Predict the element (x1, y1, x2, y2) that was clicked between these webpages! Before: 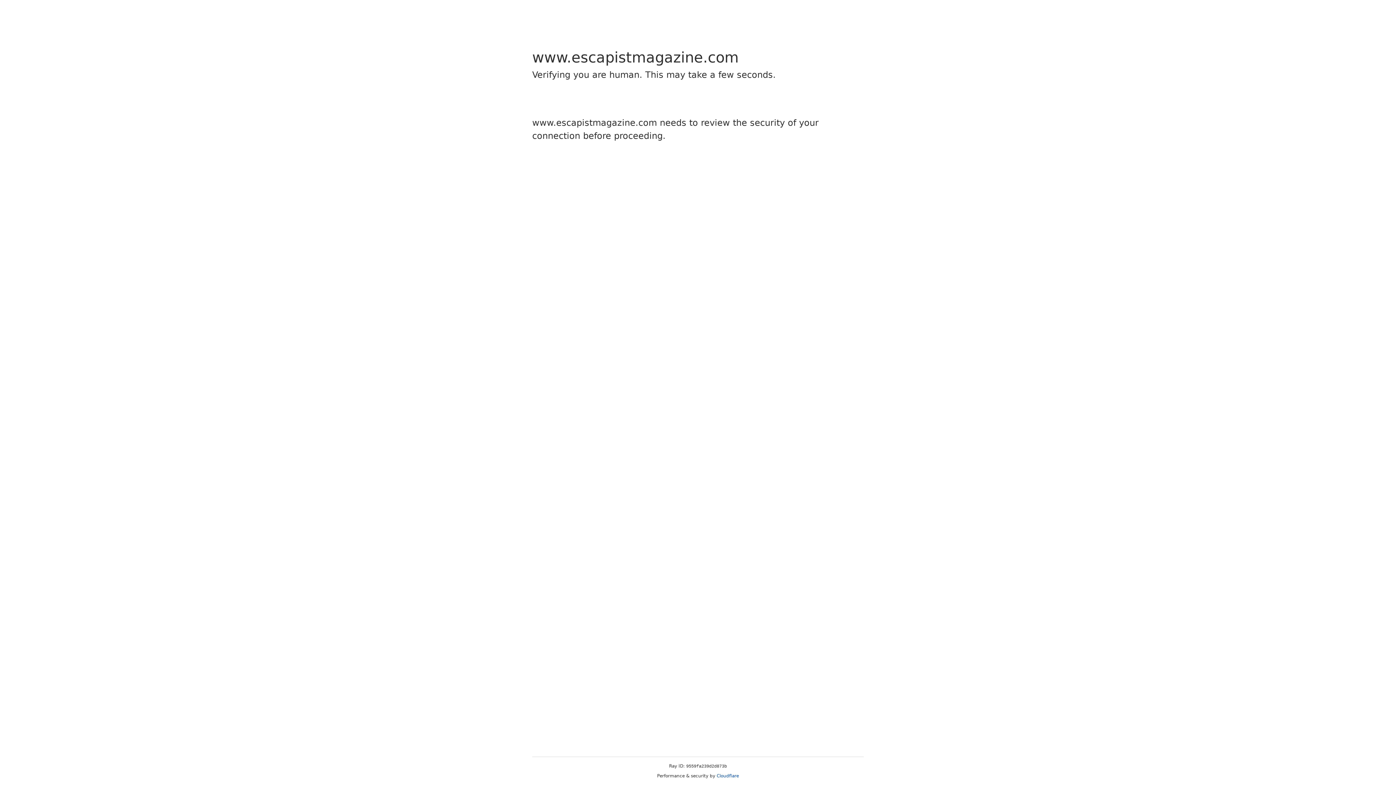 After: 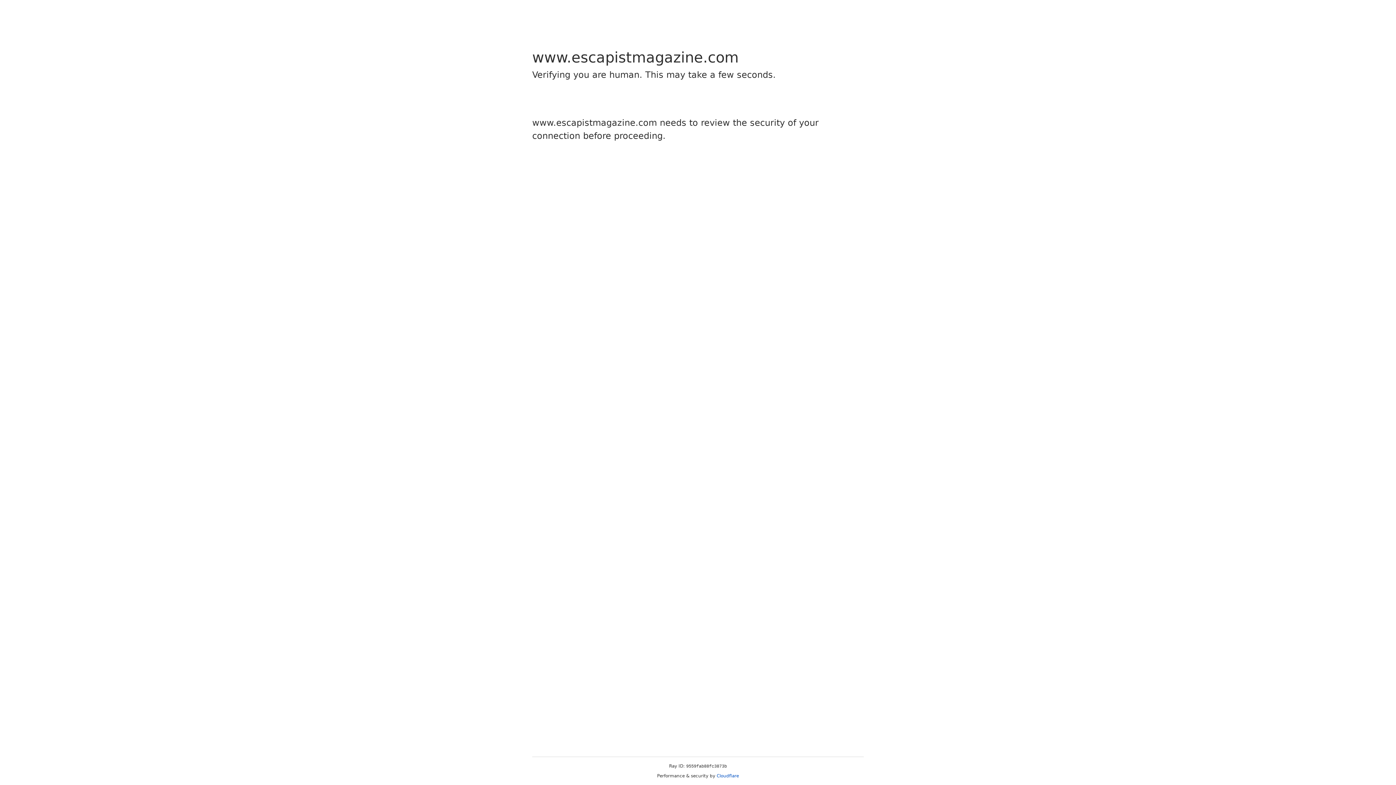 Action: bbox: (716, 773, 739, 778) label: Cloudflare